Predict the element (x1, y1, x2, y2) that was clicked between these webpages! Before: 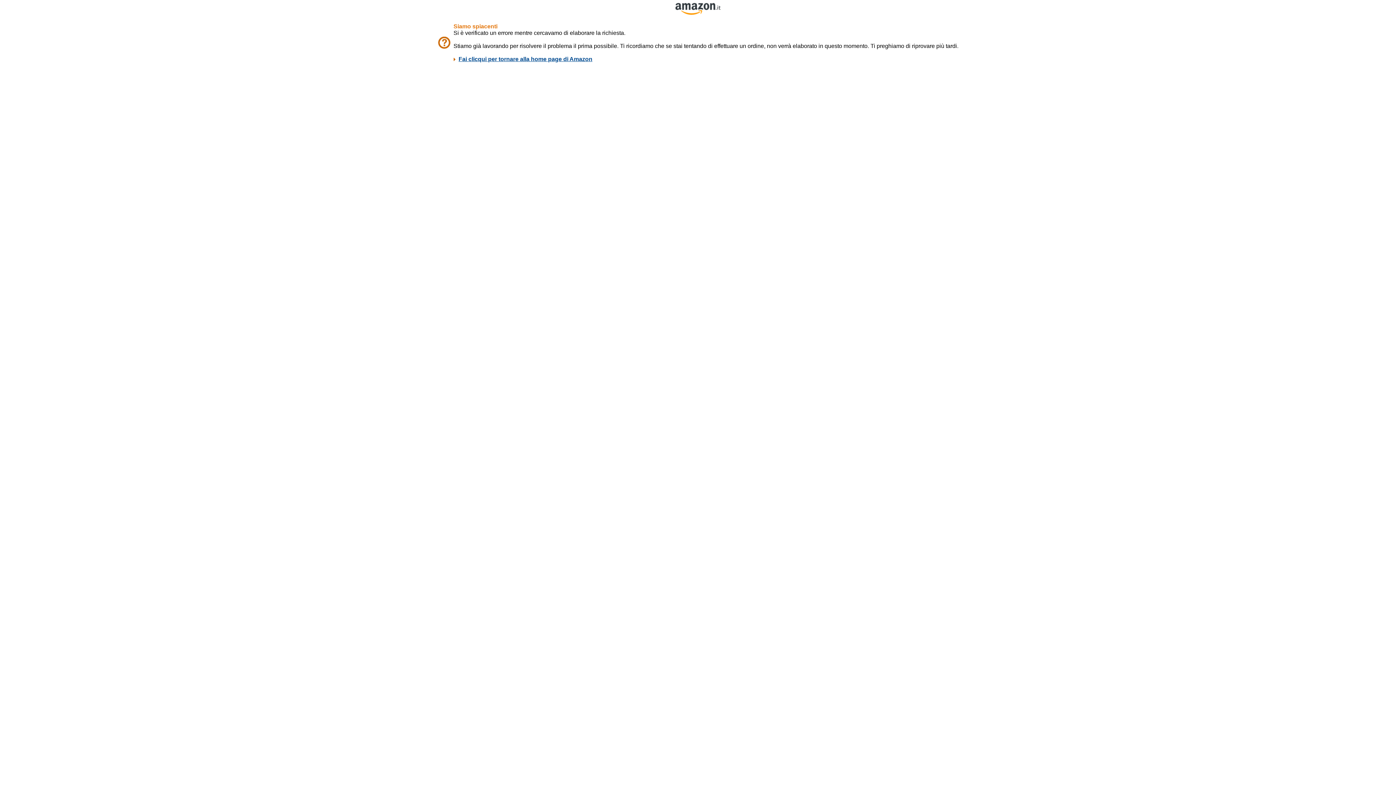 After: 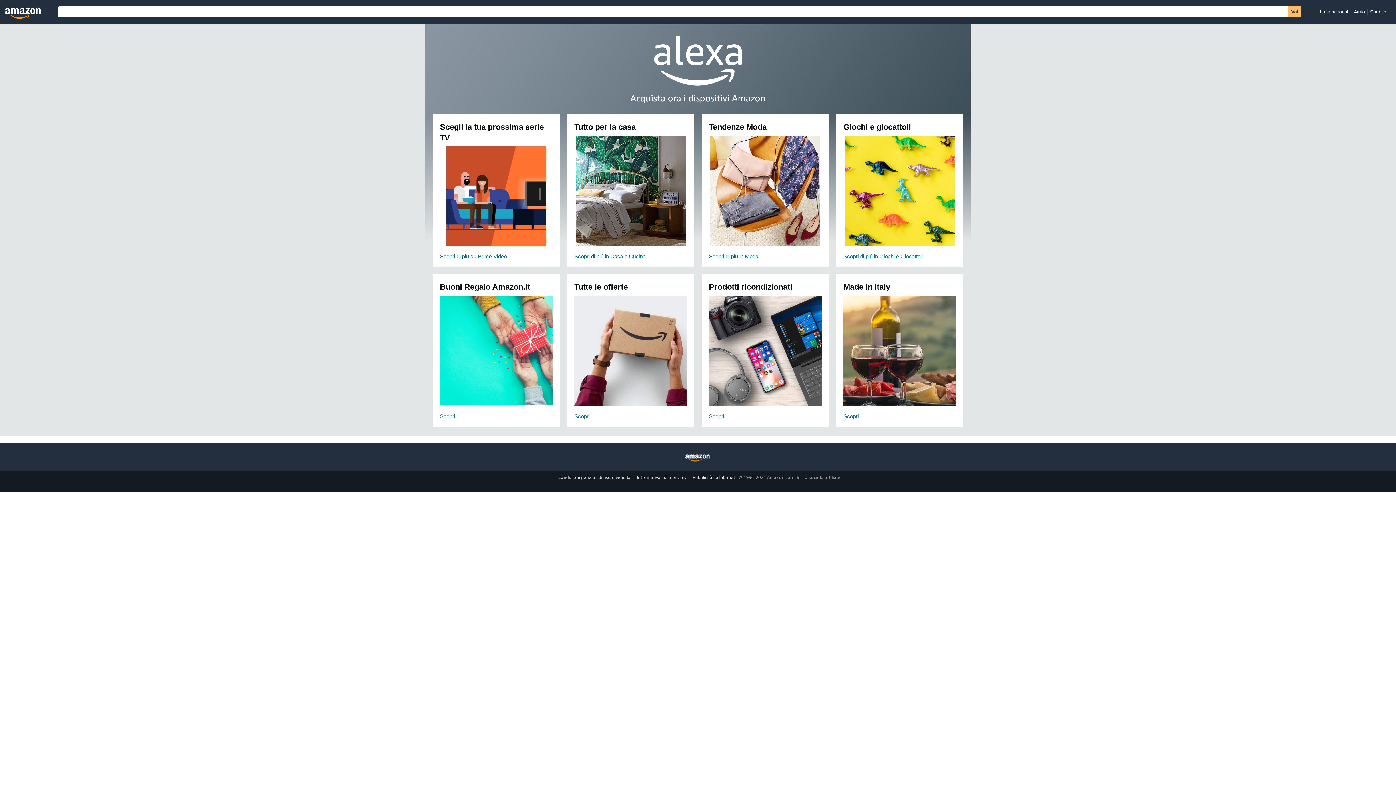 Action: bbox: (675, 9, 720, 16)